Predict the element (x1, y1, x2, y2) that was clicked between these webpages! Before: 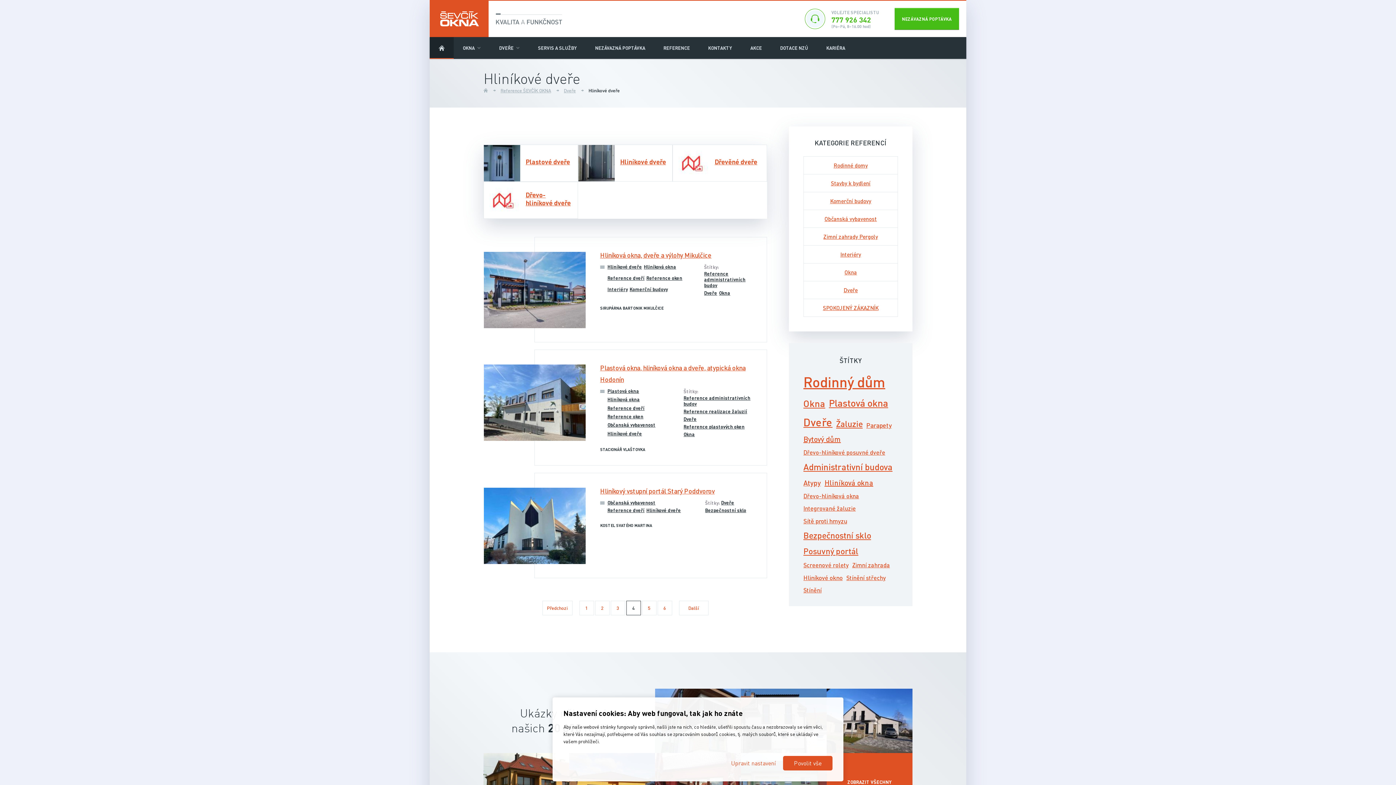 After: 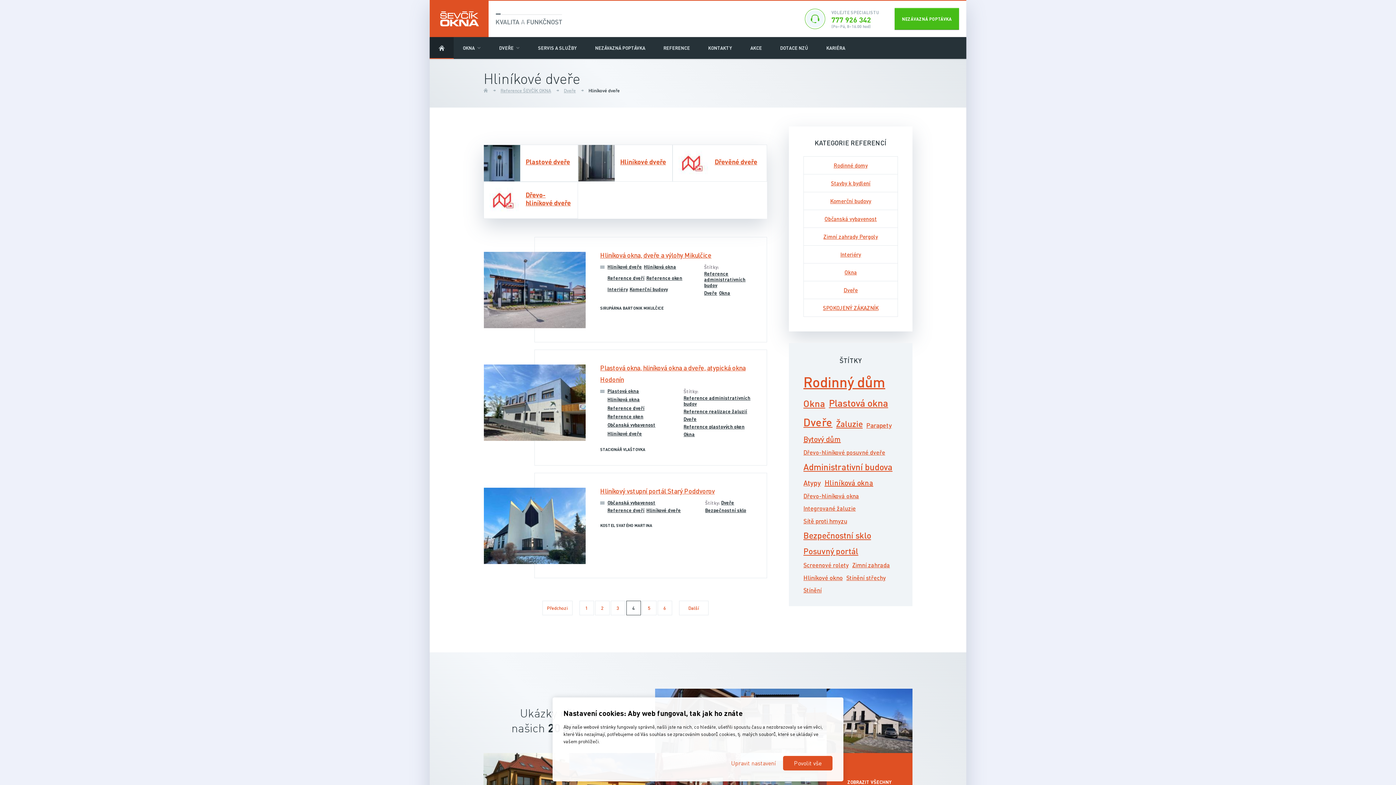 Action: bbox: (626, 601, 640, 615) label: 4